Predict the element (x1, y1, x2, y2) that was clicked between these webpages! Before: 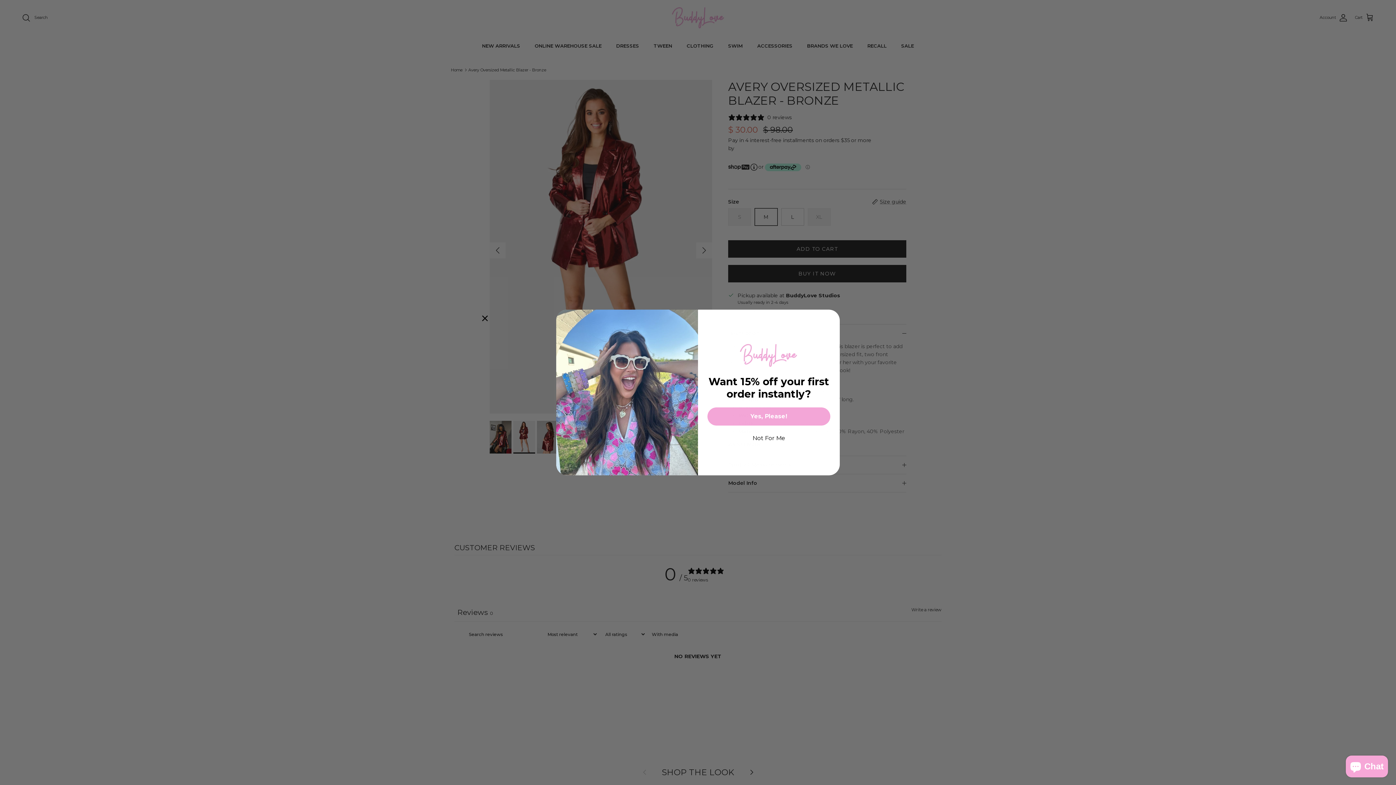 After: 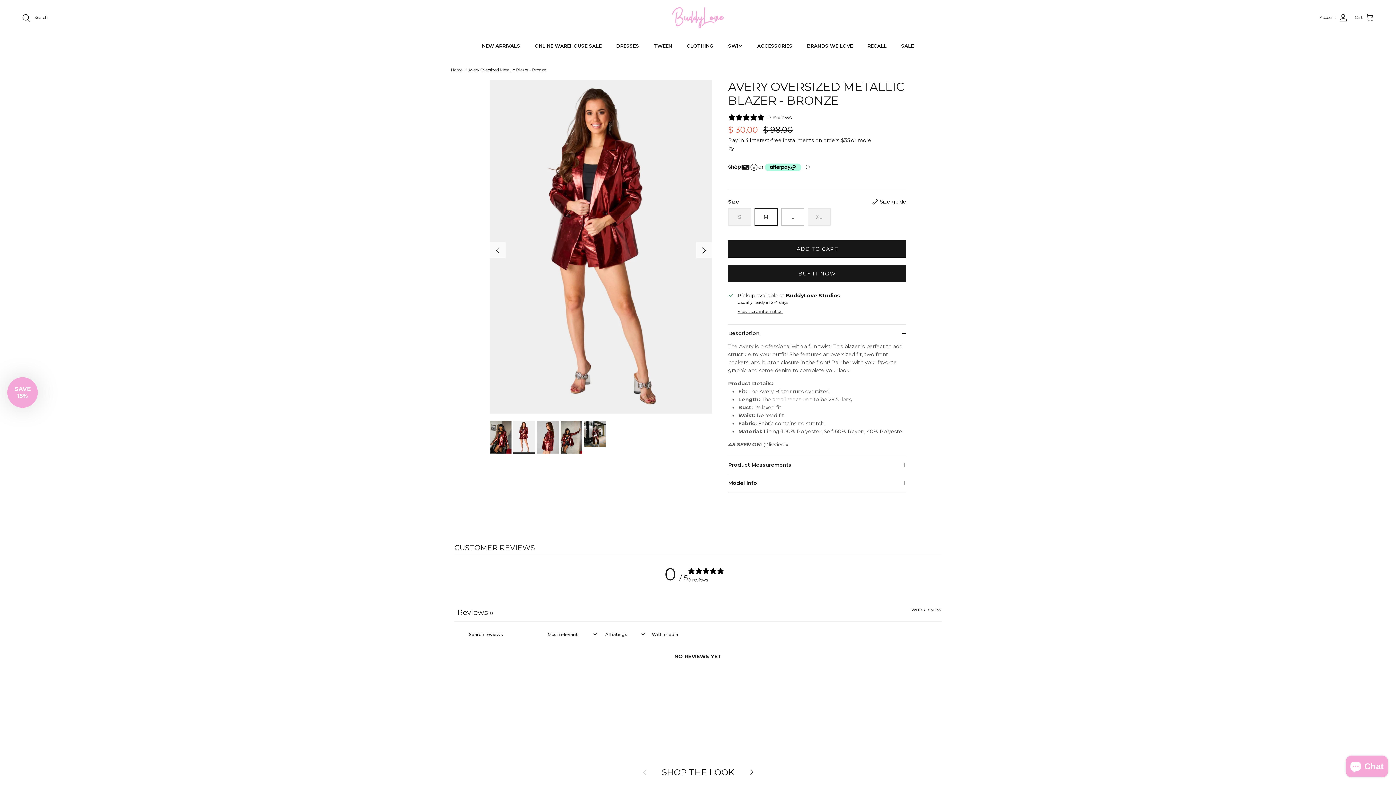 Action: bbox: (707, 429, 830, 447) label: Not For Me